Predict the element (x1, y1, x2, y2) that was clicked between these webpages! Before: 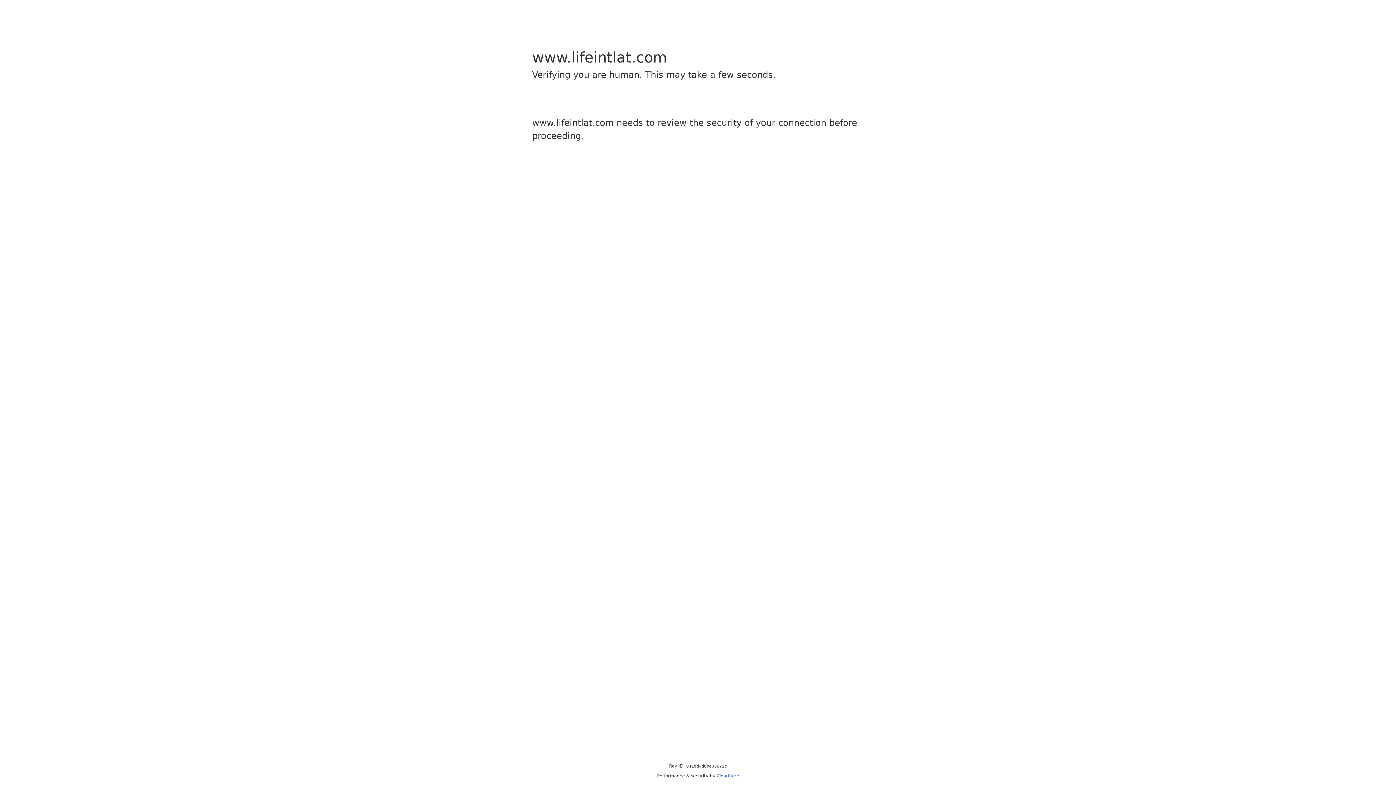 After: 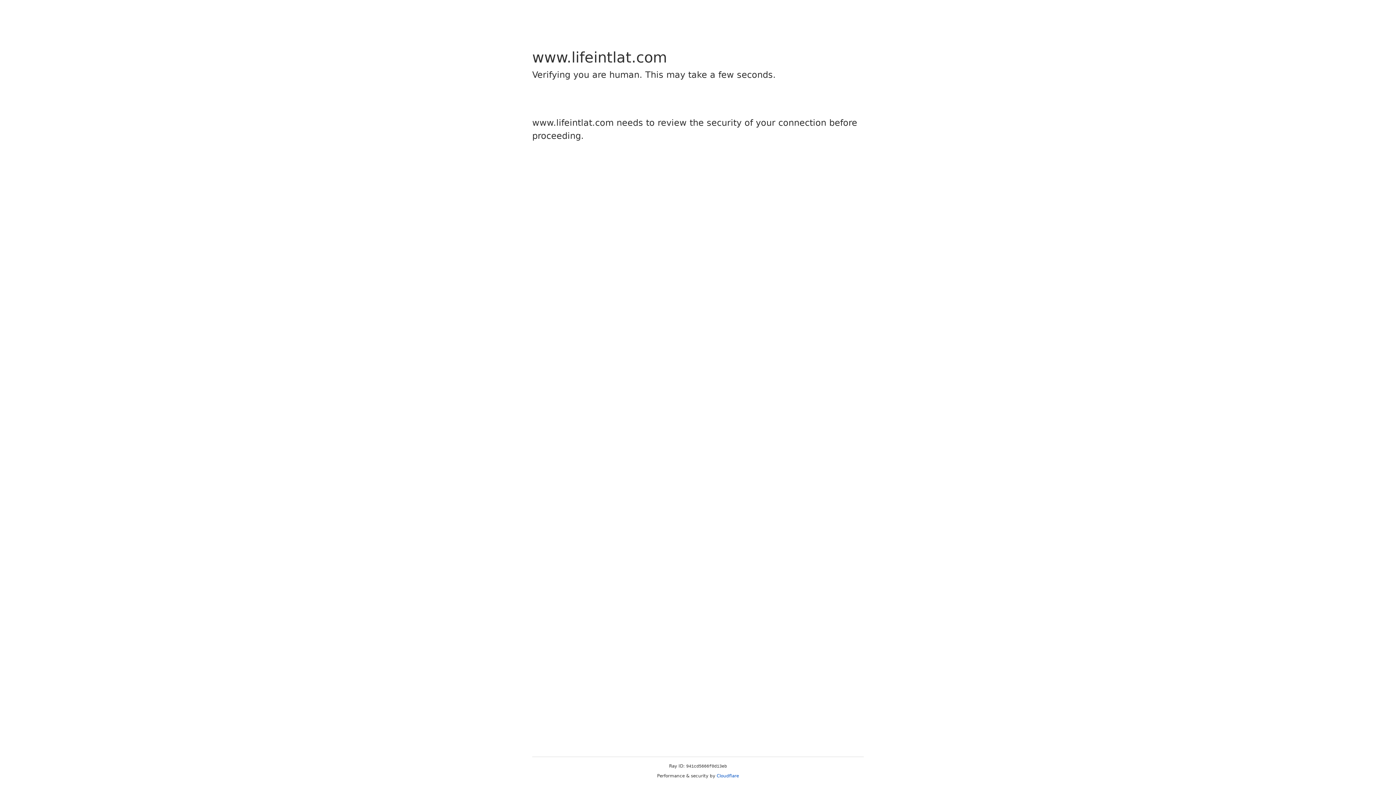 Action: bbox: (716, 773, 739, 778) label: Cloudflare